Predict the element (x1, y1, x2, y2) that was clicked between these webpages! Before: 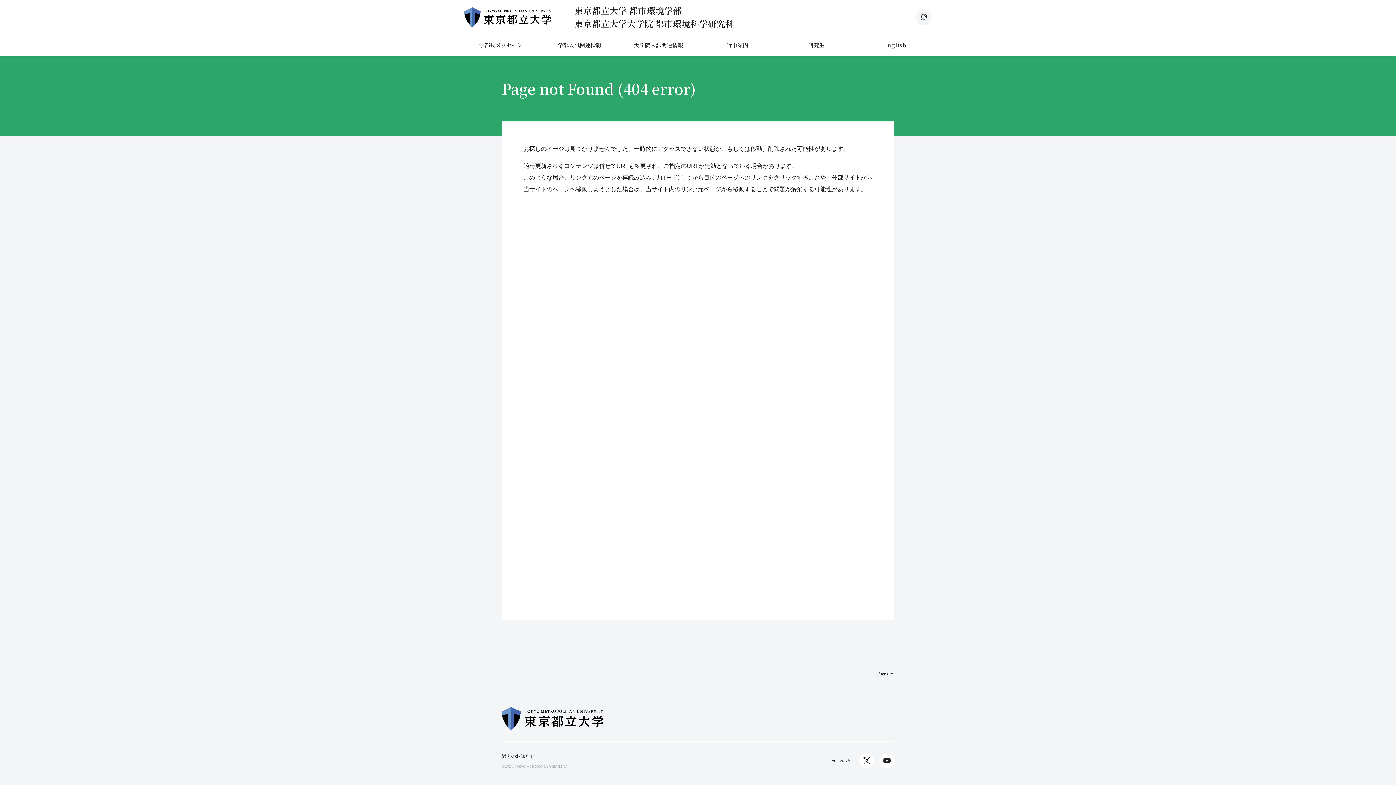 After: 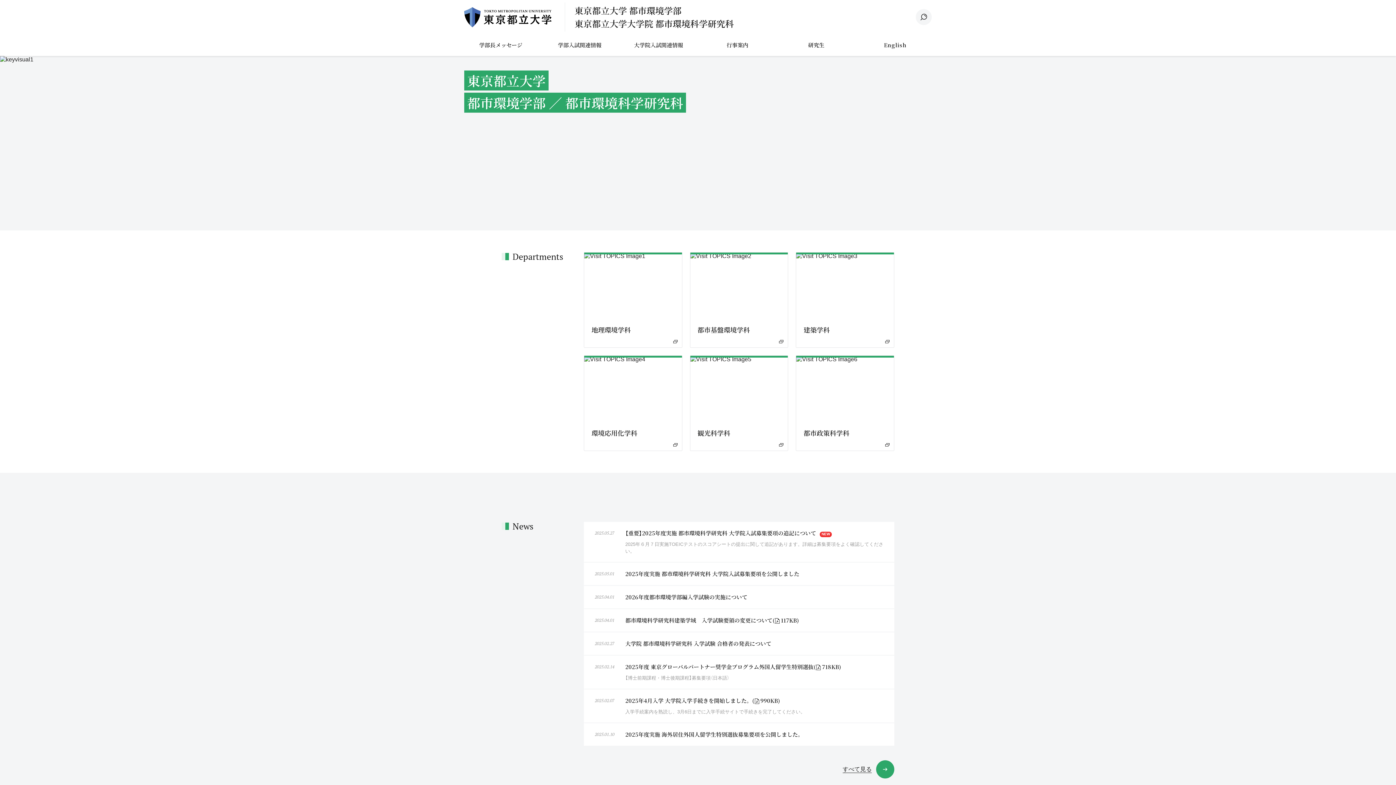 Action: bbox: (501, 707, 603, 730)